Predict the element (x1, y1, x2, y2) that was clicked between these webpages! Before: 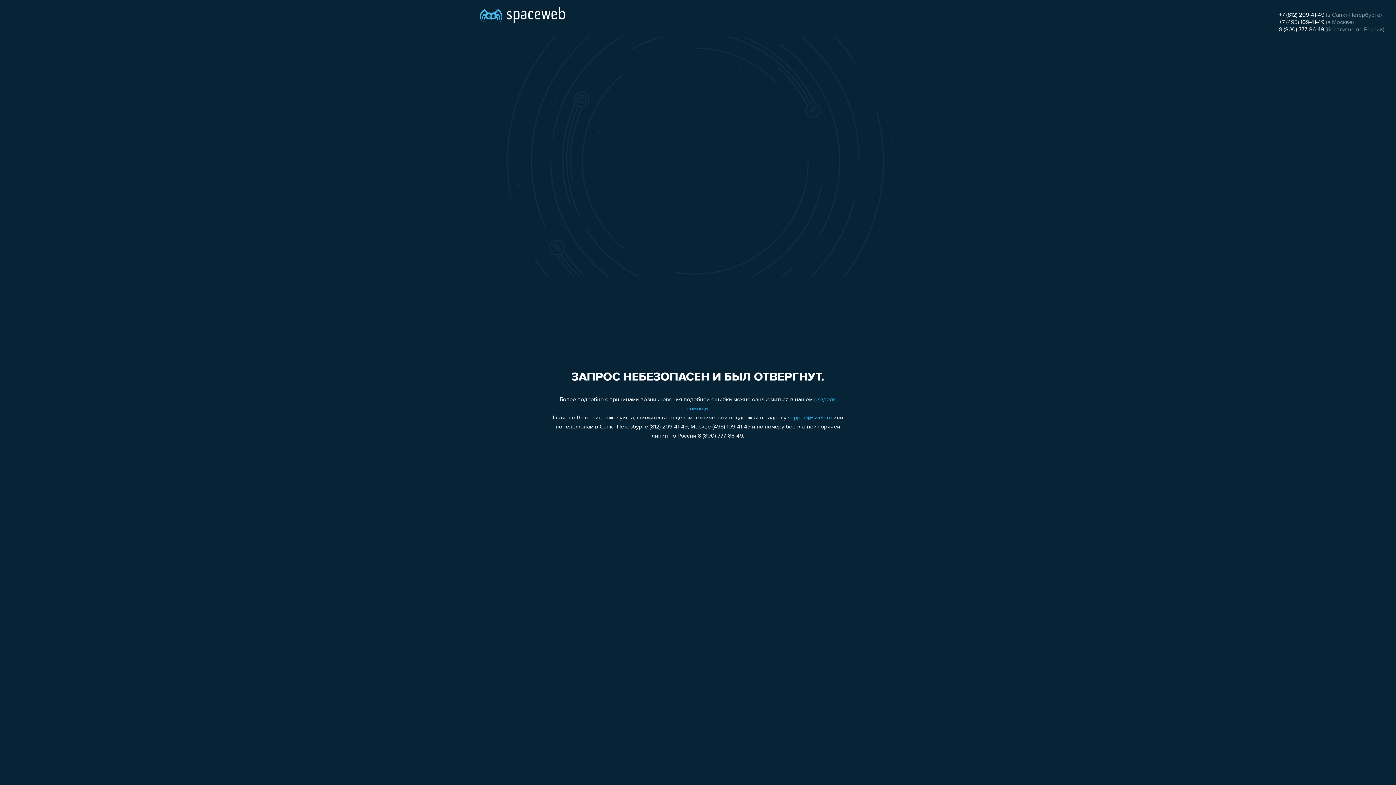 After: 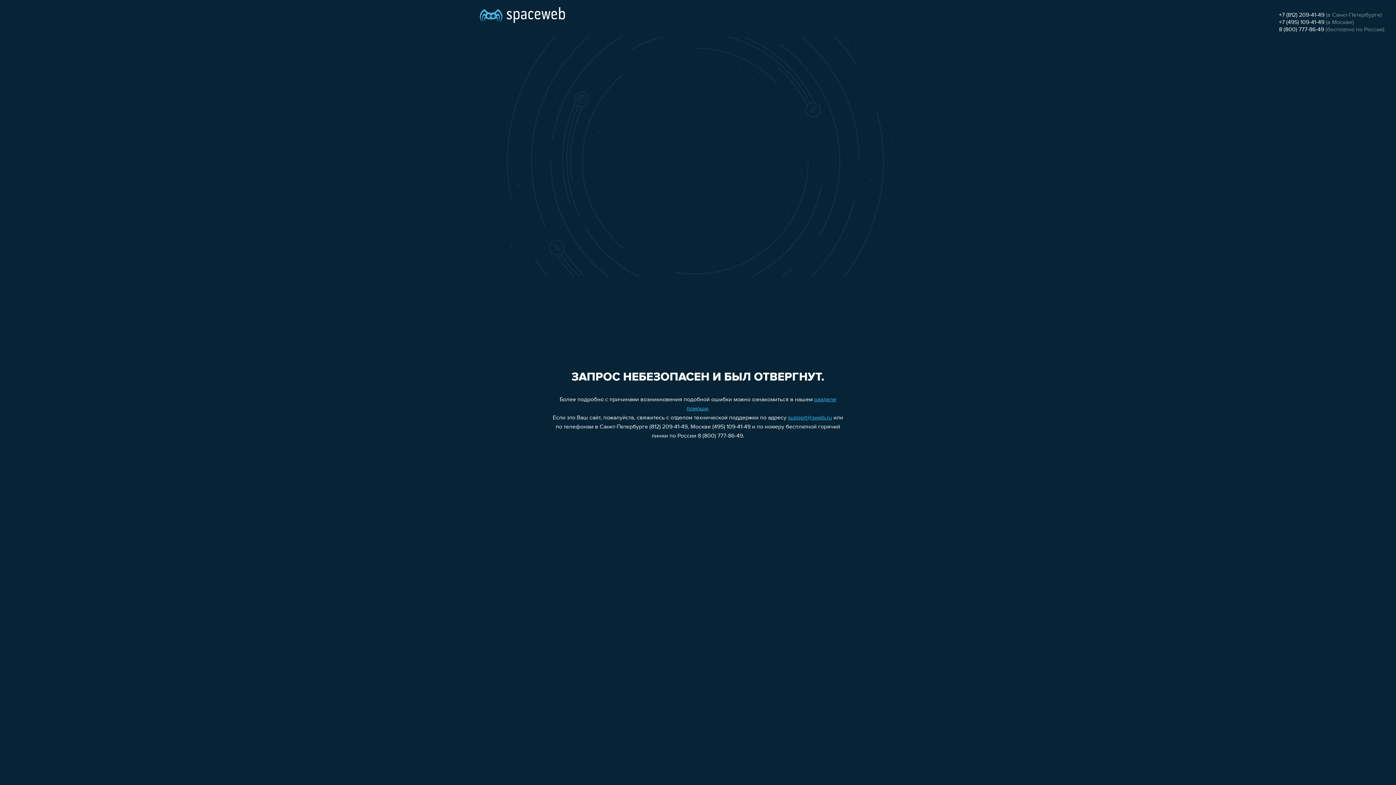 Action: bbox: (788, 415, 832, 421) label: support@sweb.ru